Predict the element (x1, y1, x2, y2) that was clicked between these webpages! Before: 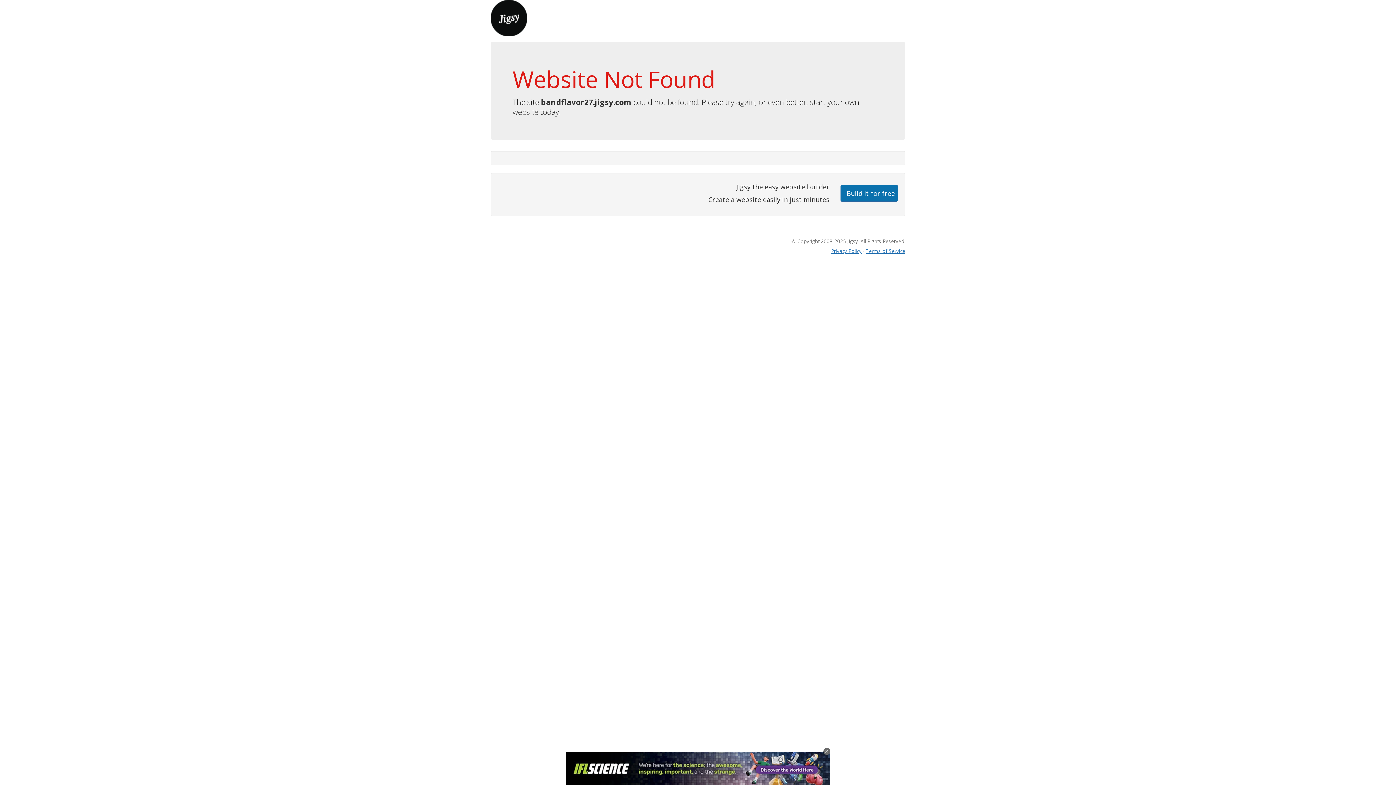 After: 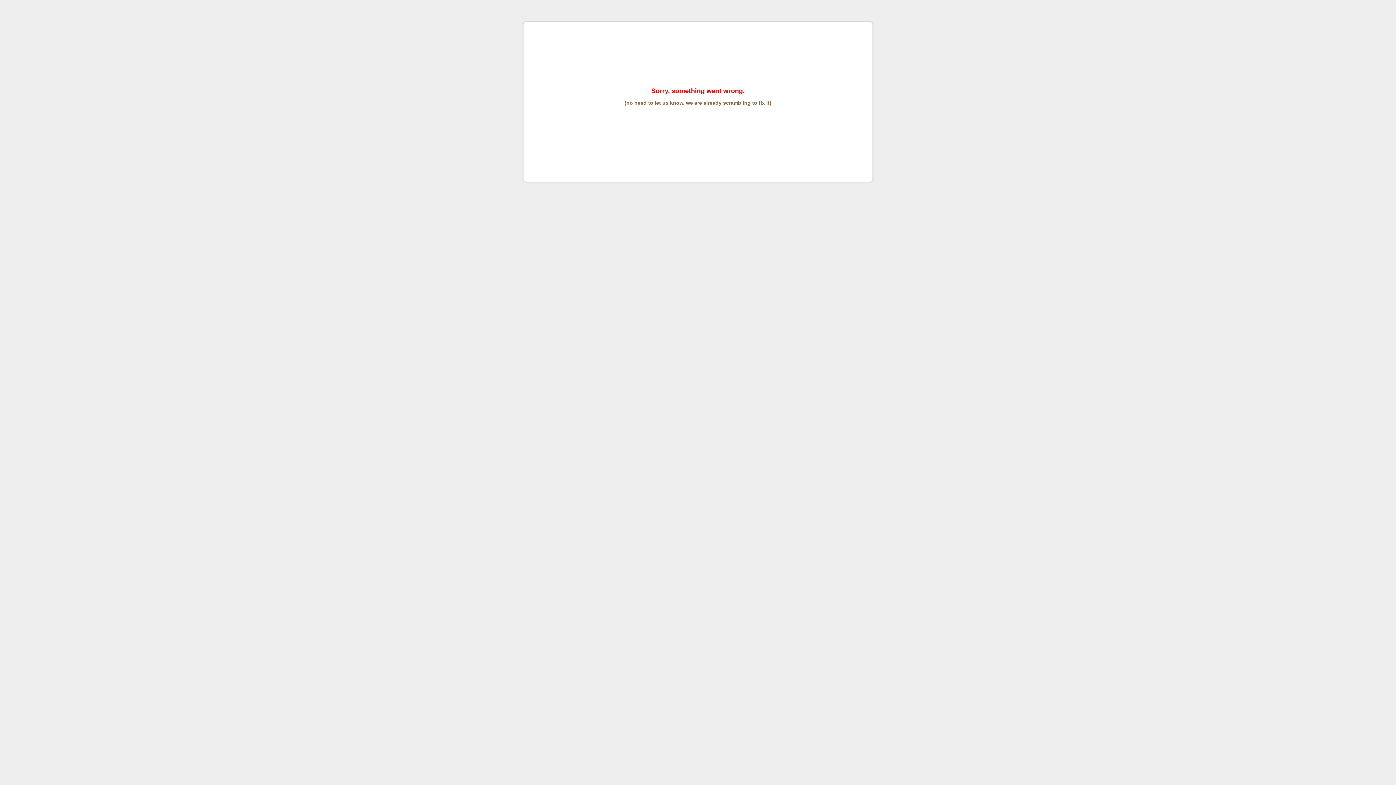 Action: bbox: (865, 247, 905, 254) label: Terms of Service